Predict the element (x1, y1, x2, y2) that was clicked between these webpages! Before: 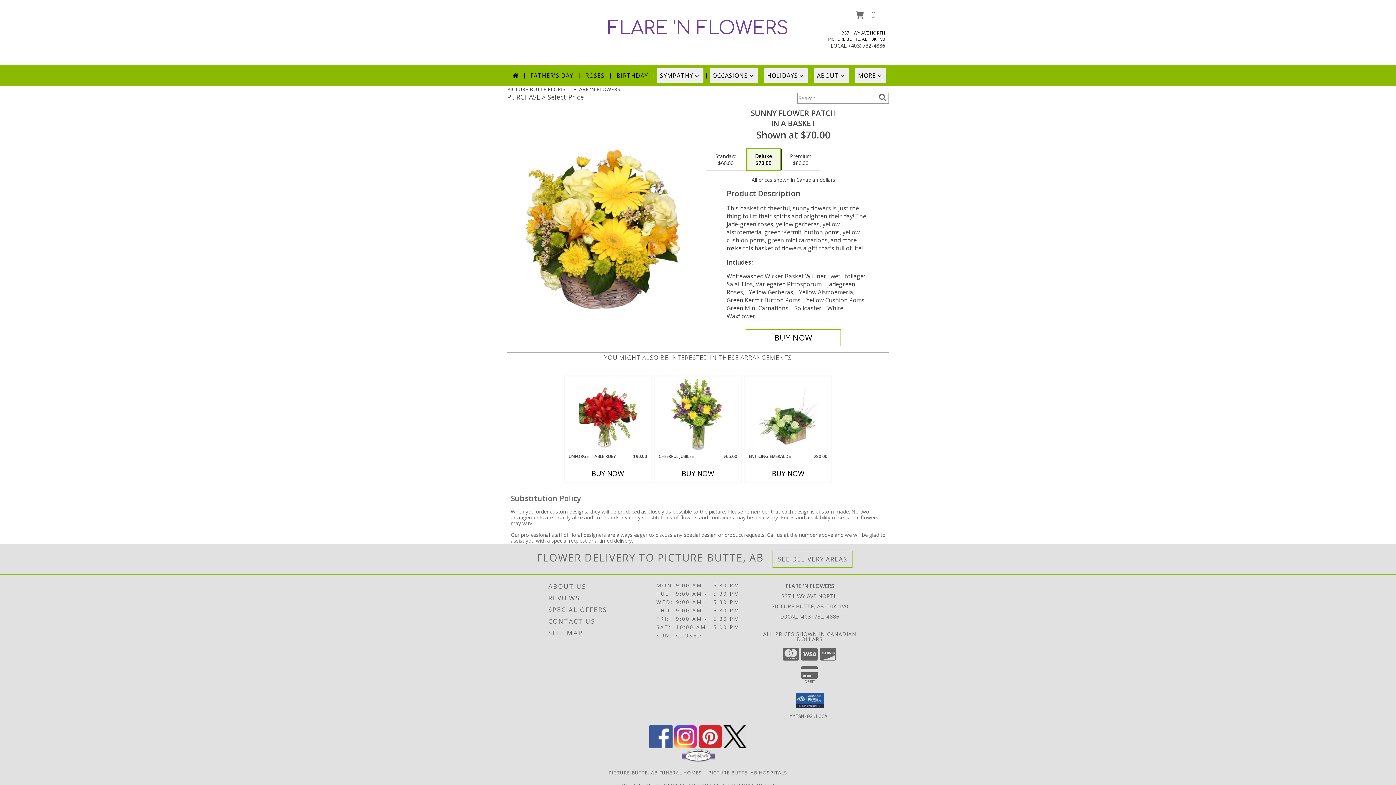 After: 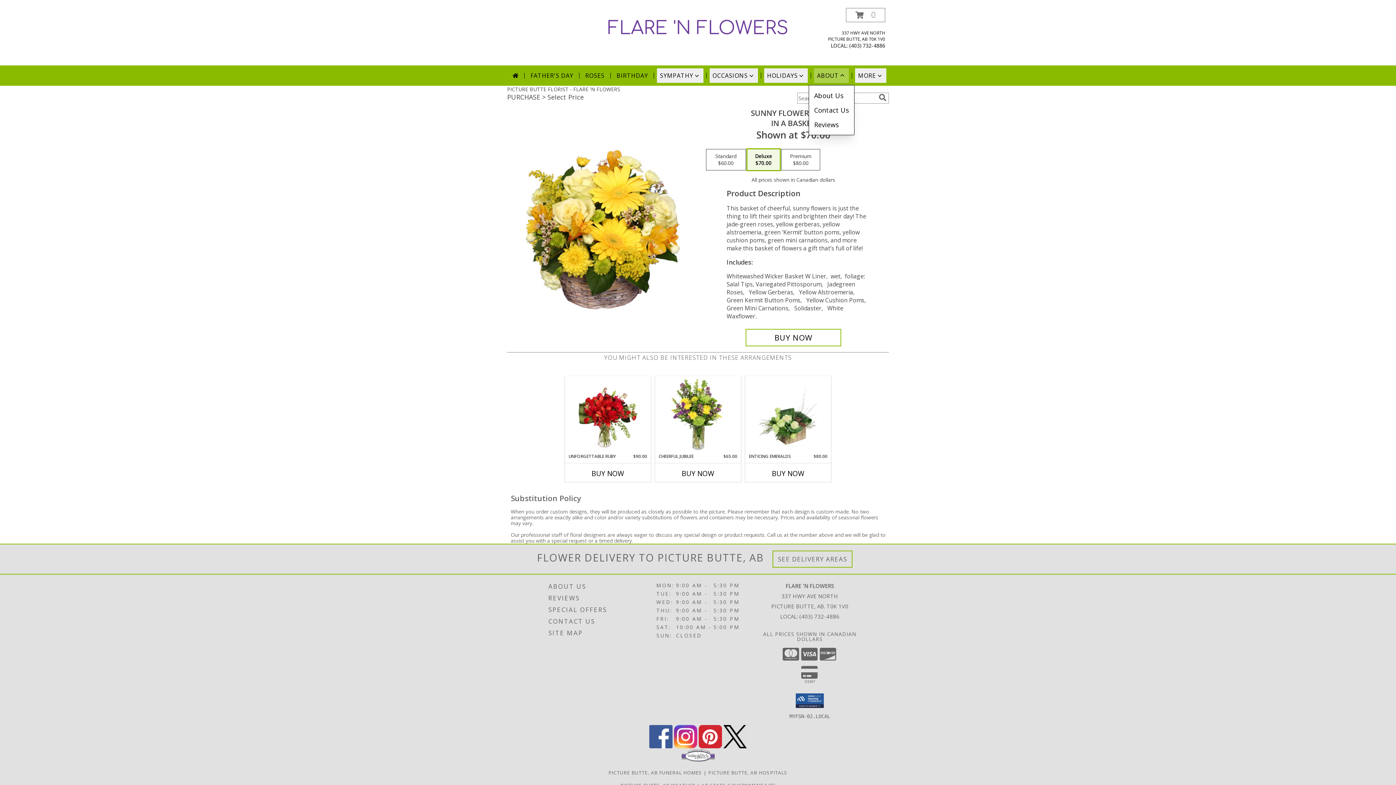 Action: bbox: (814, 68, 849, 82) label: ABOUT